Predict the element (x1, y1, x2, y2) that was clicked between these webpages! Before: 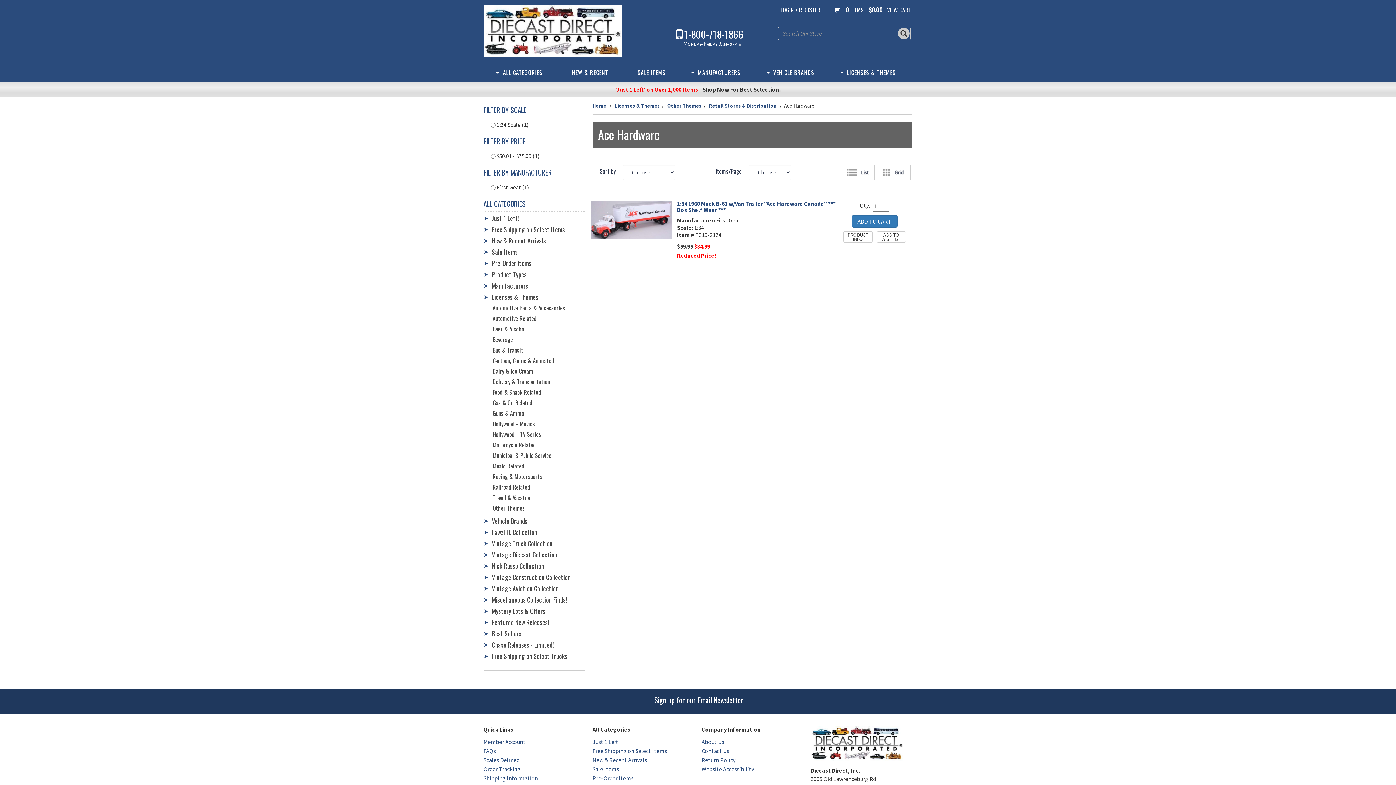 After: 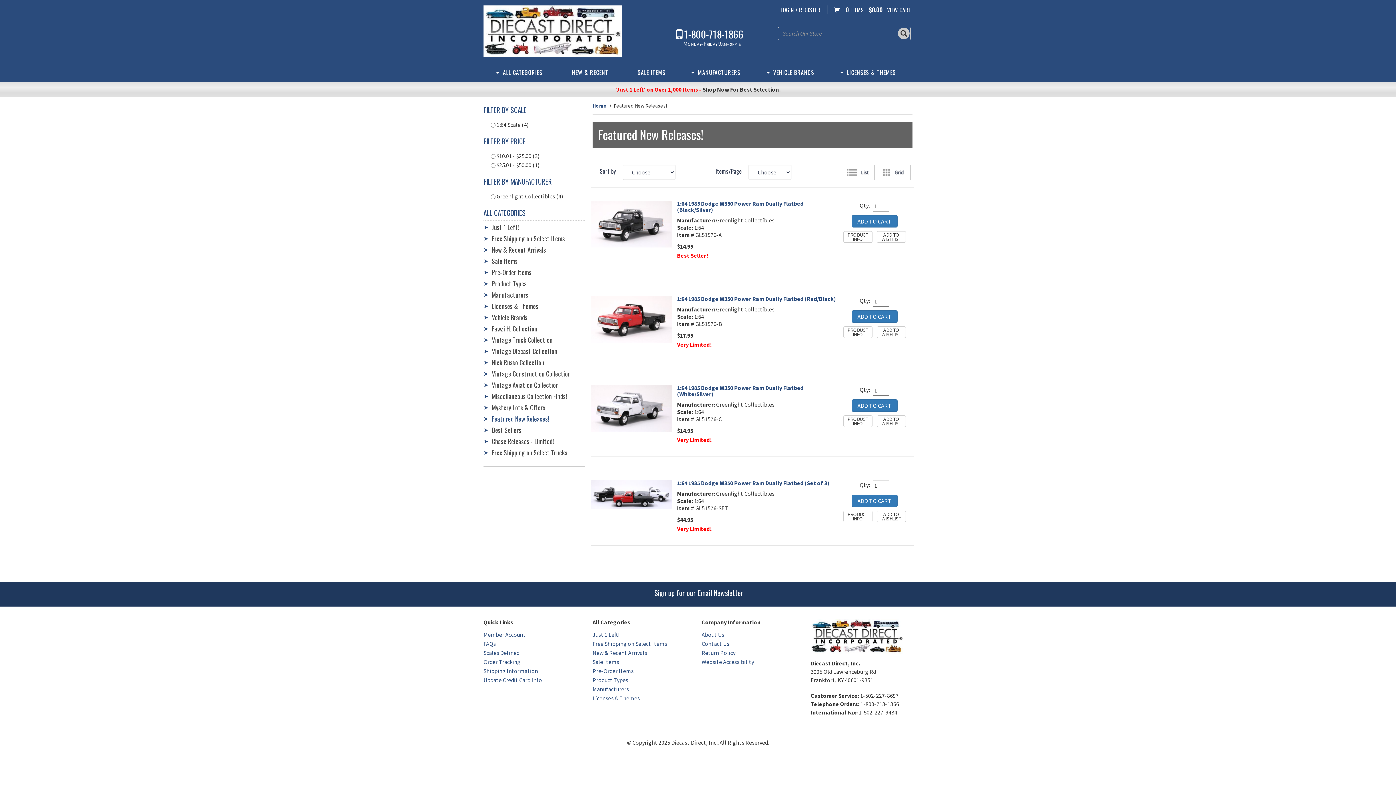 Action: bbox: (492, 617, 549, 627) label: Featured New Releases!